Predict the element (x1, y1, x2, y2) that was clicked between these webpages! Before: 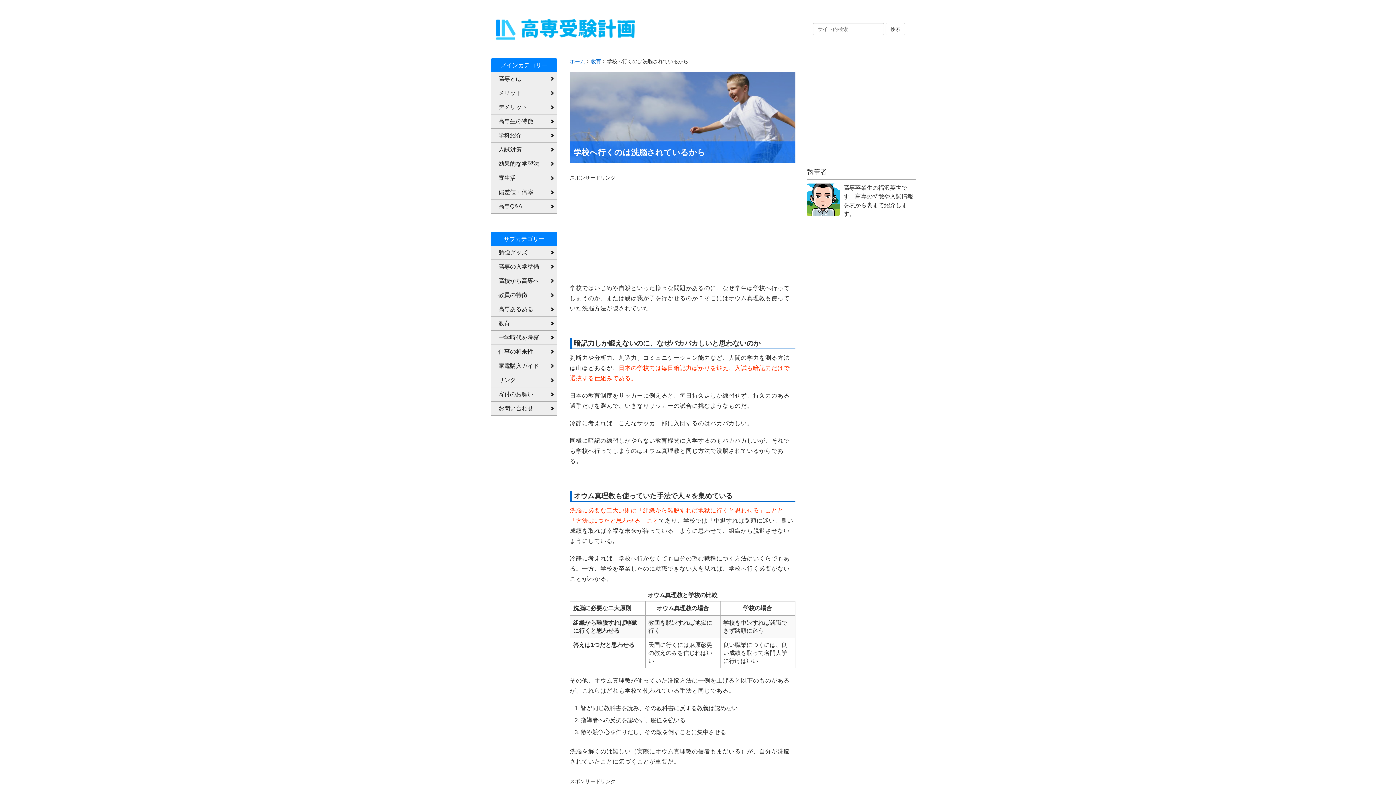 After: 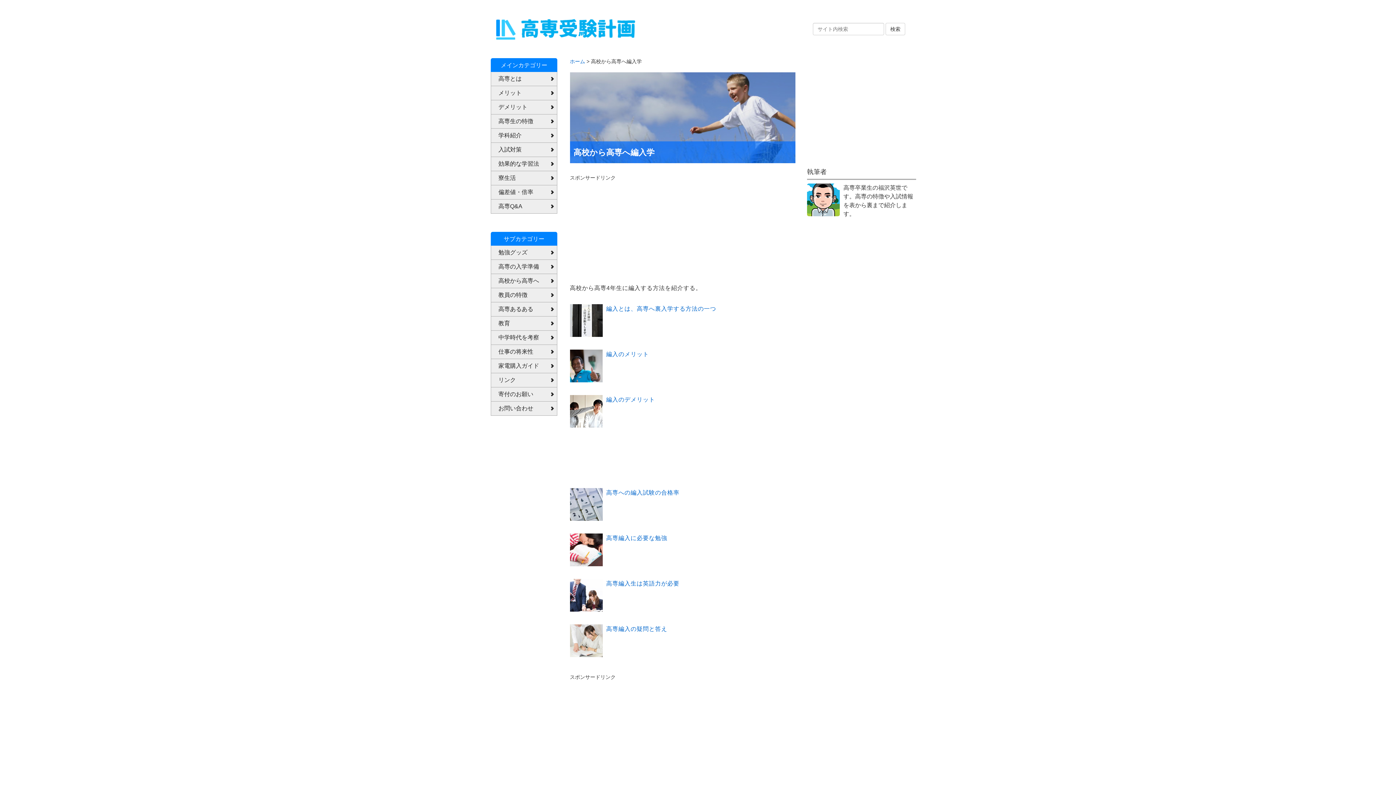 Action: label: 高校から高専へ bbox: (491, 274, 557, 288)